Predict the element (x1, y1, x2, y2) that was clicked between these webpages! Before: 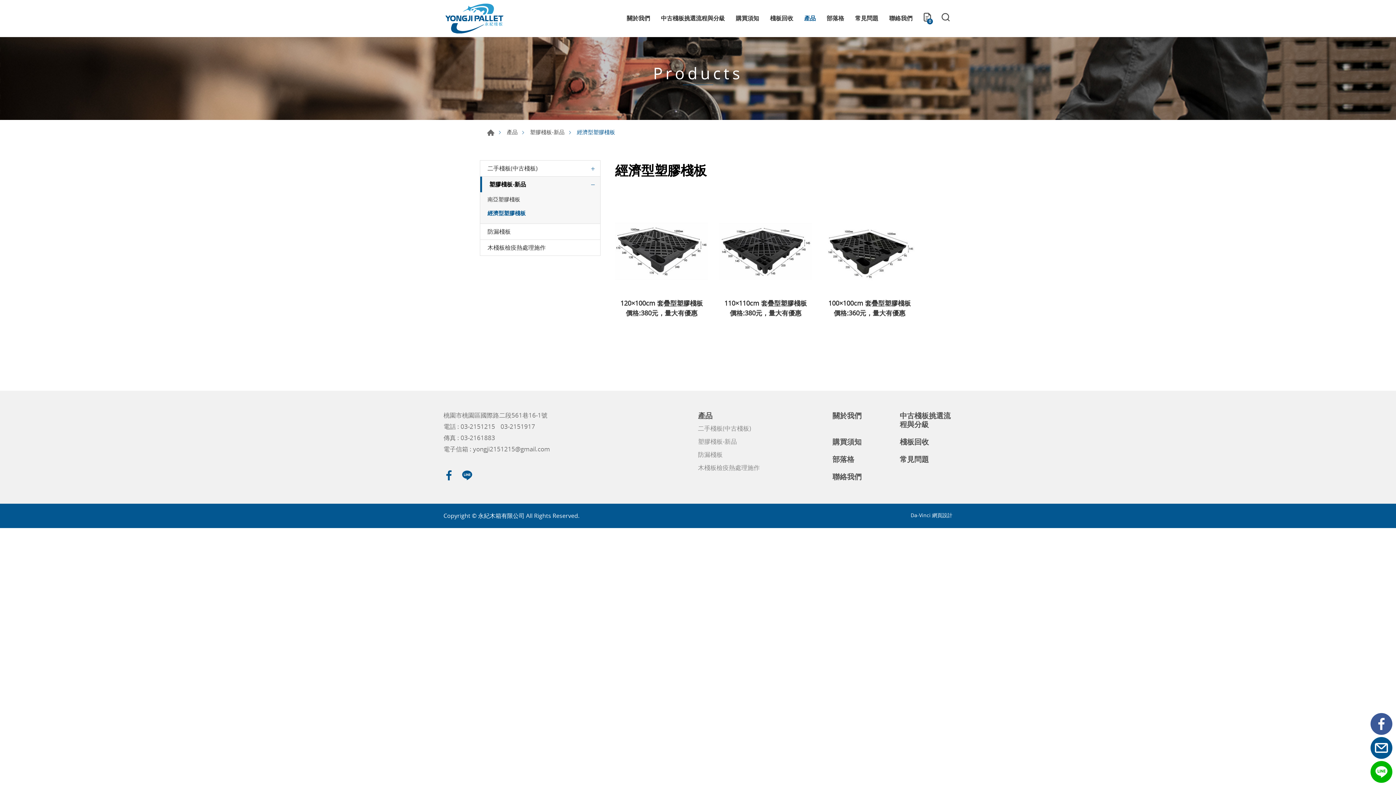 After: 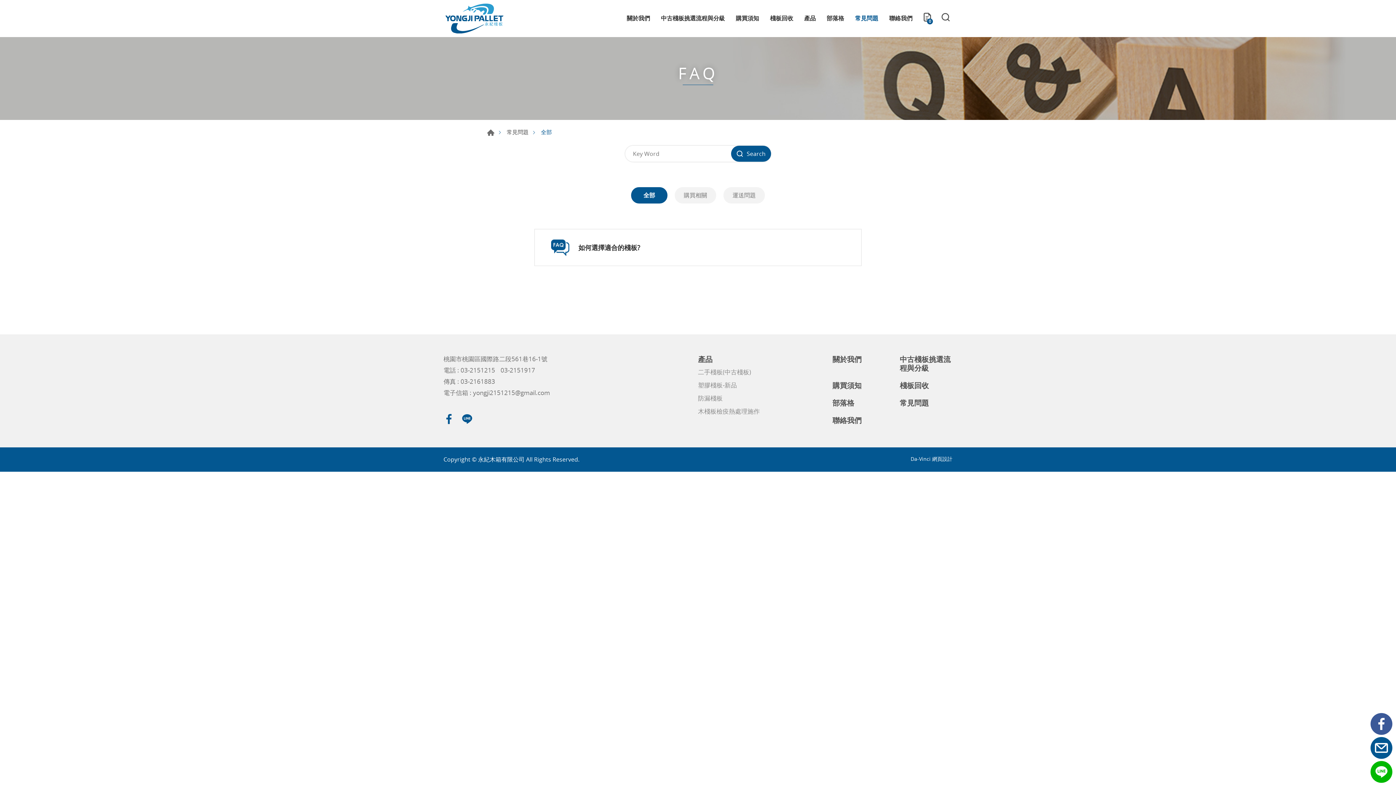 Action: bbox: (855, 9, 878, 27) label: 常見問題